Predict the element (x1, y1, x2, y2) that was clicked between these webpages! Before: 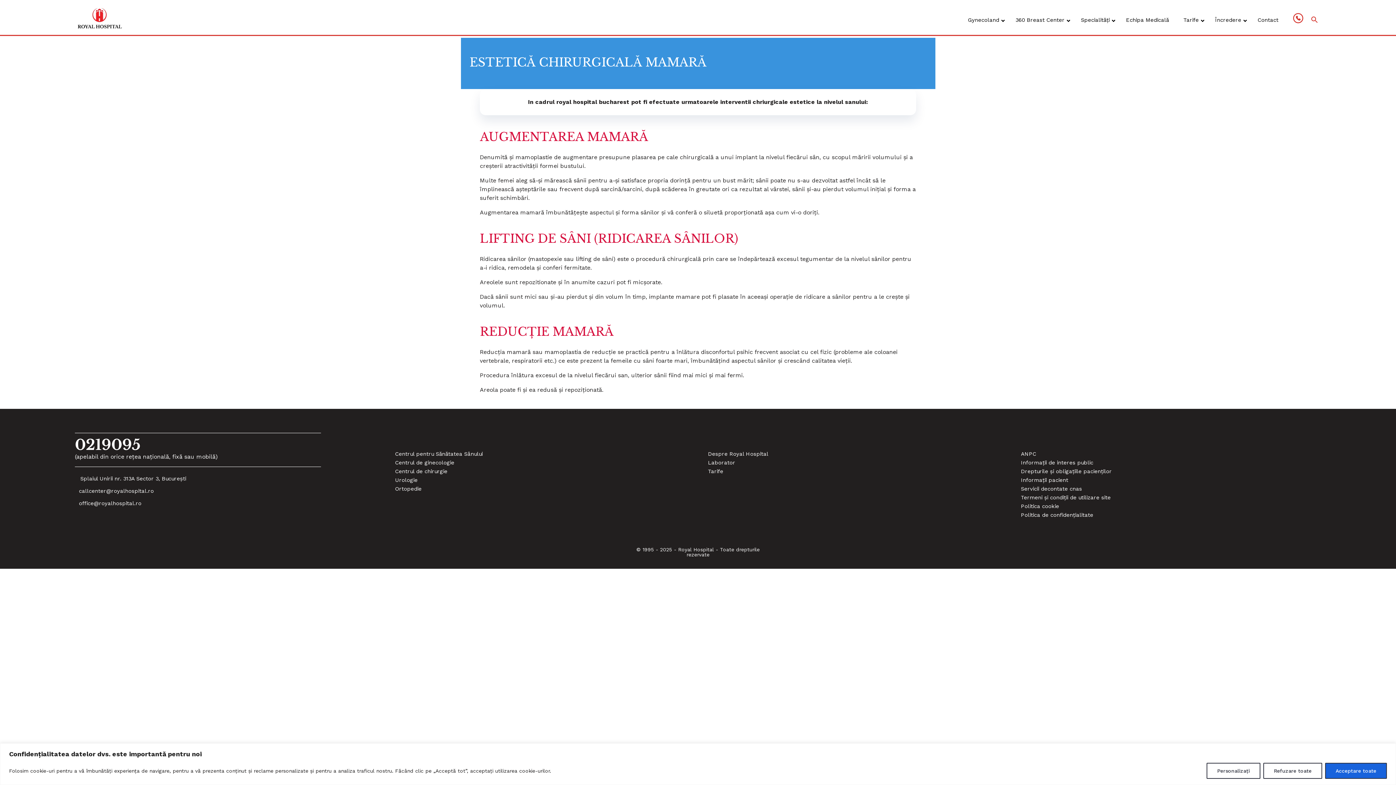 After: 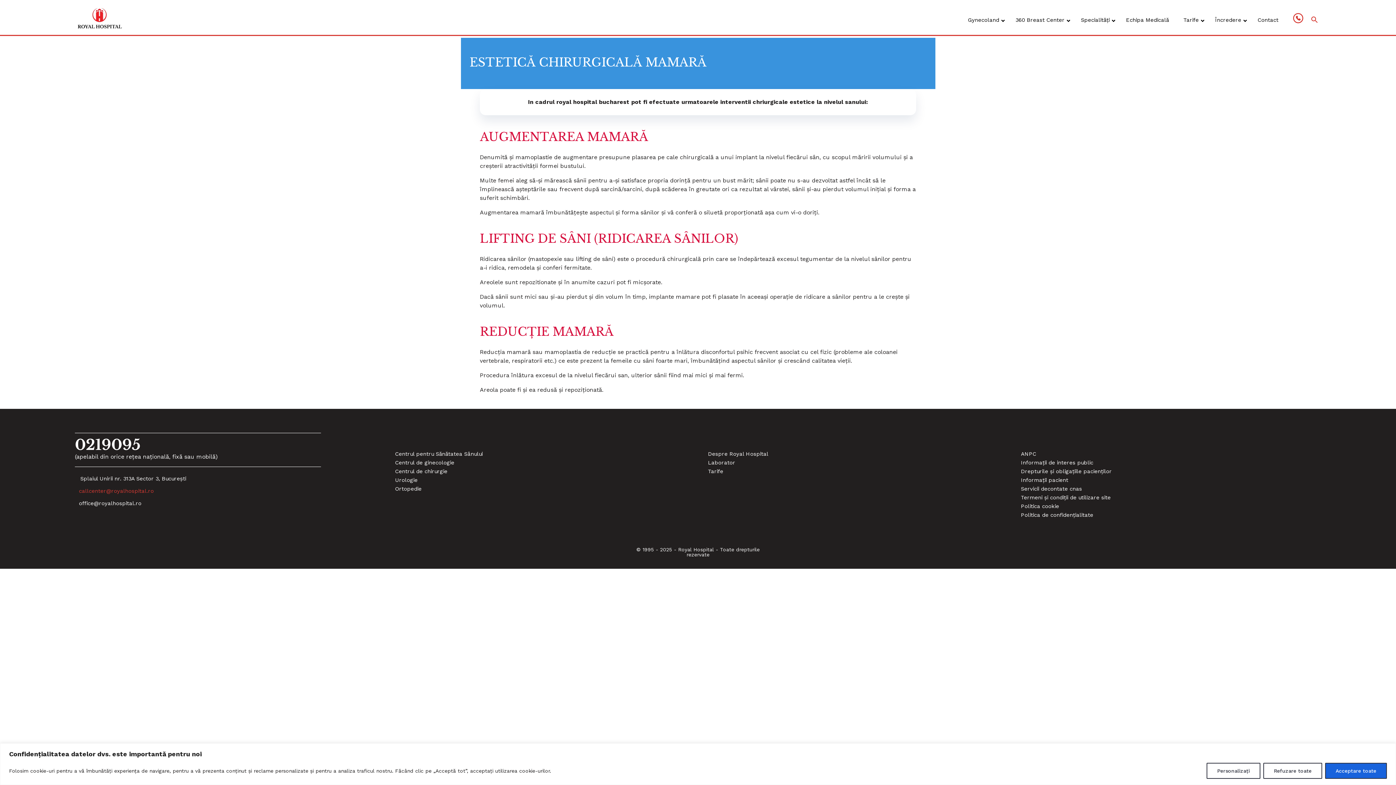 Action: label:  callcenter@royalhospital.ro bbox: (74, 488, 153, 494)